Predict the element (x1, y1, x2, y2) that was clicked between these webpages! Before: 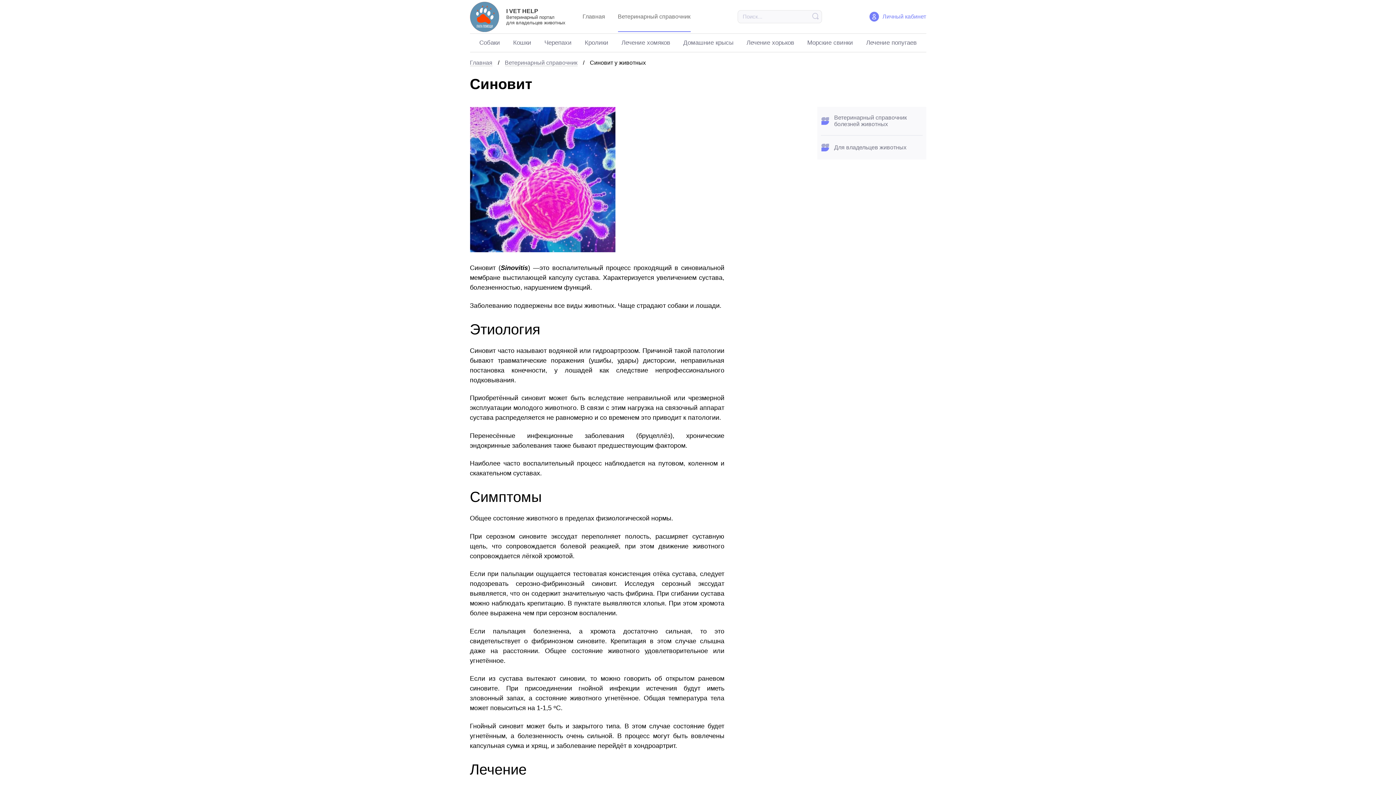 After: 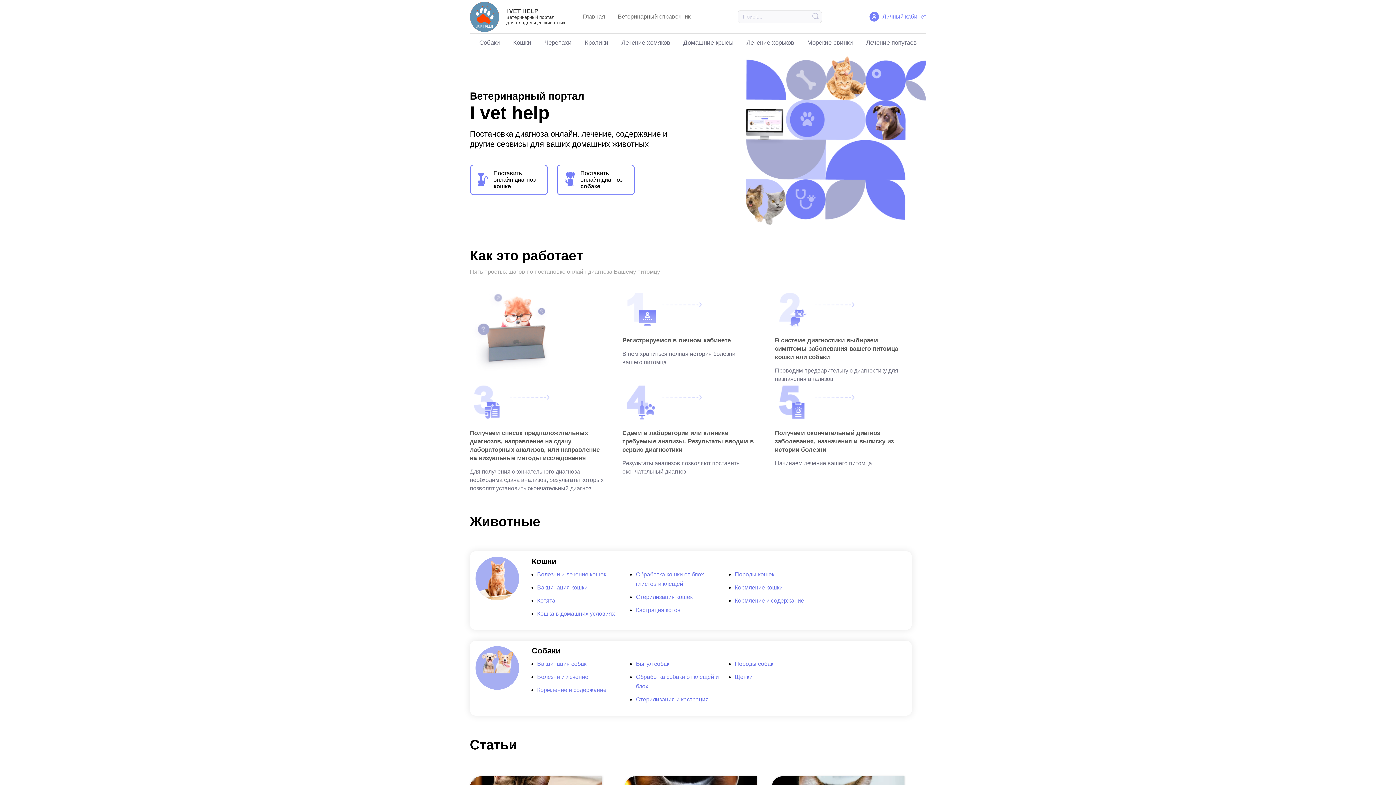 Action: bbox: (470, 59, 492, 66) label: Главная